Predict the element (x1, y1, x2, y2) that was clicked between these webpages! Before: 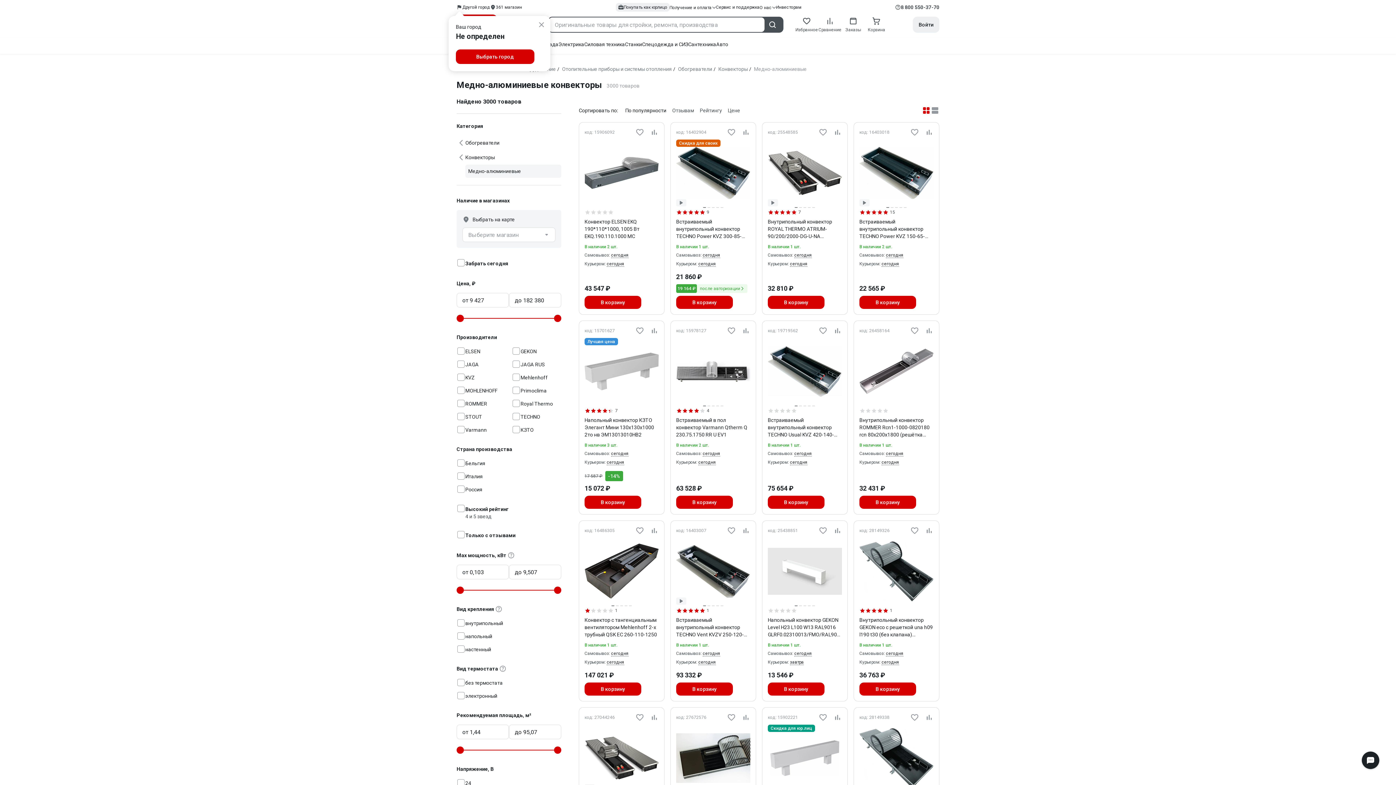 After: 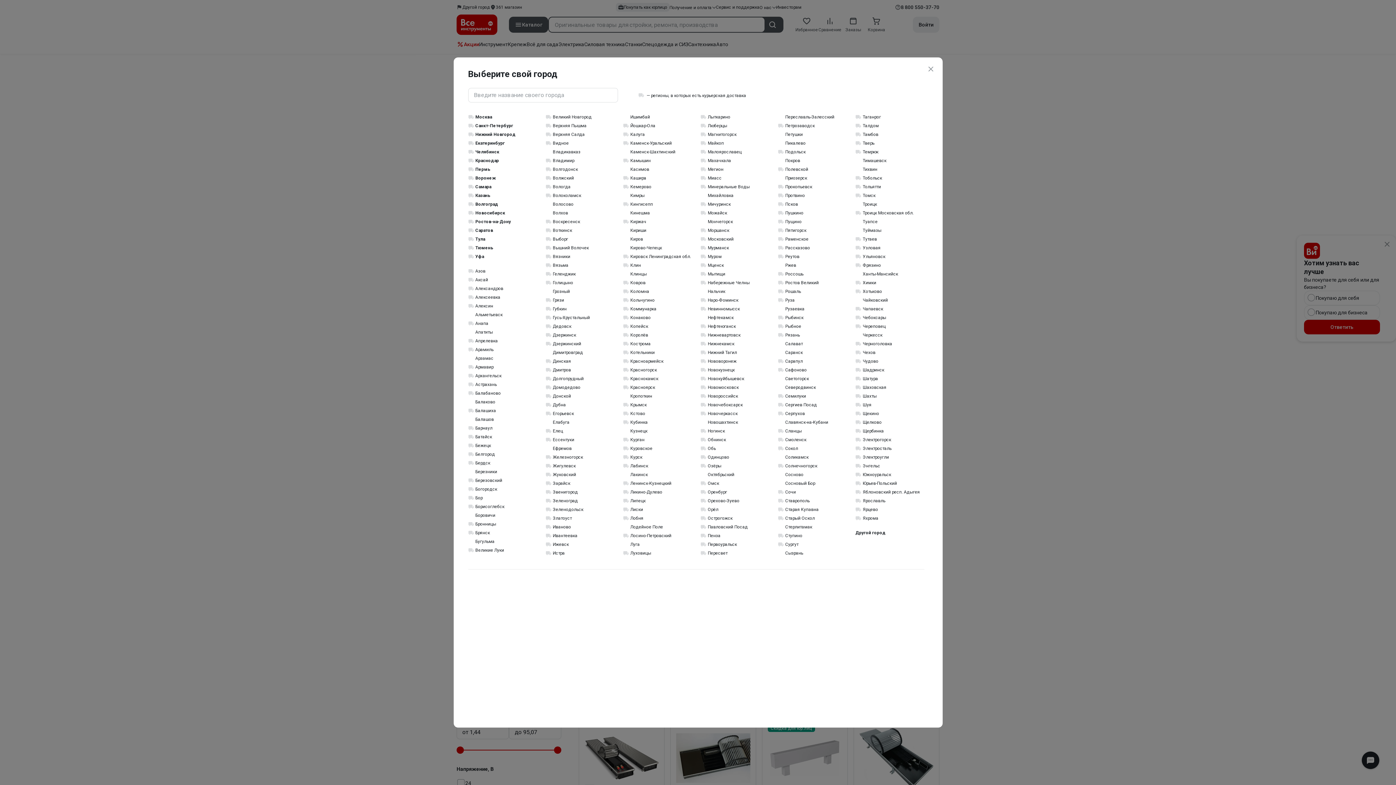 Action: bbox: (456, 49, 534, 64) label: Выбрать город